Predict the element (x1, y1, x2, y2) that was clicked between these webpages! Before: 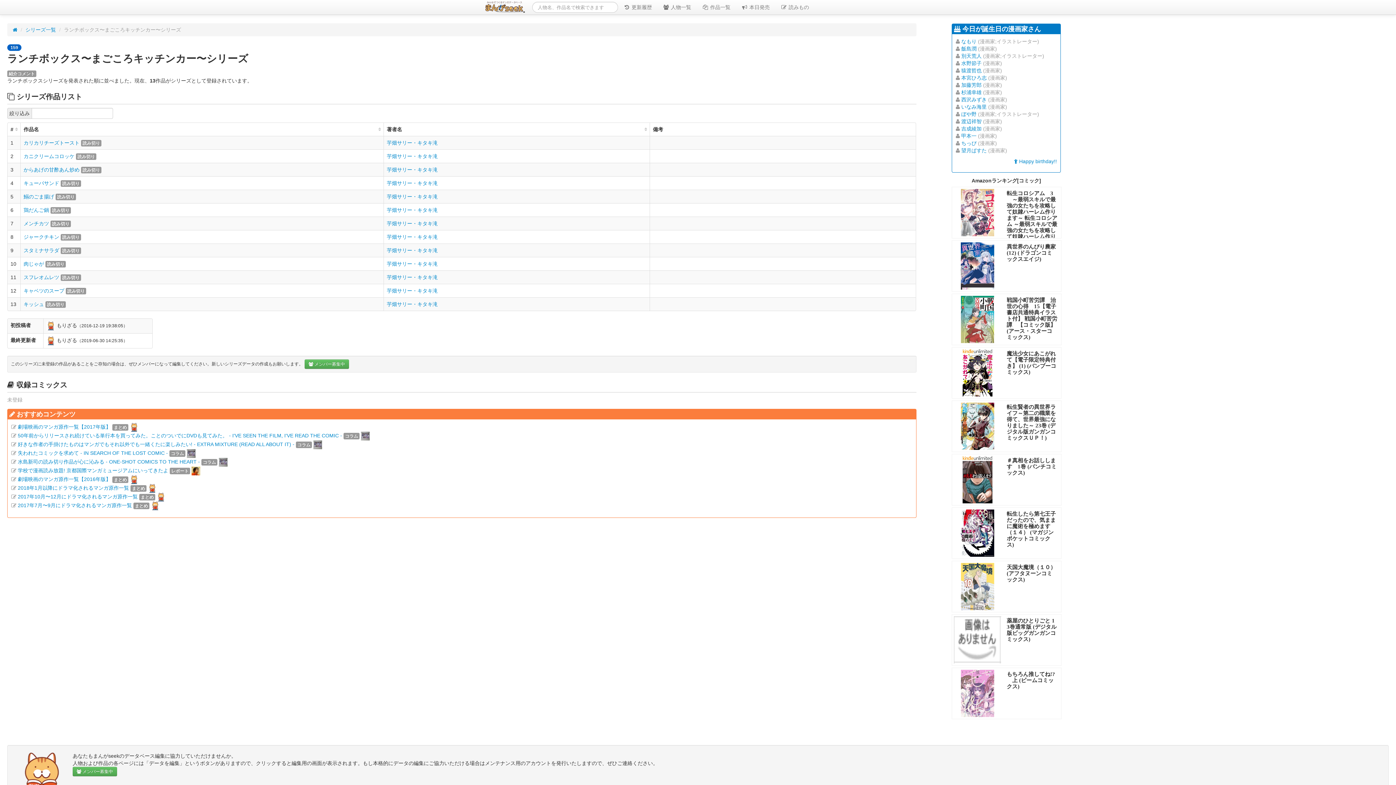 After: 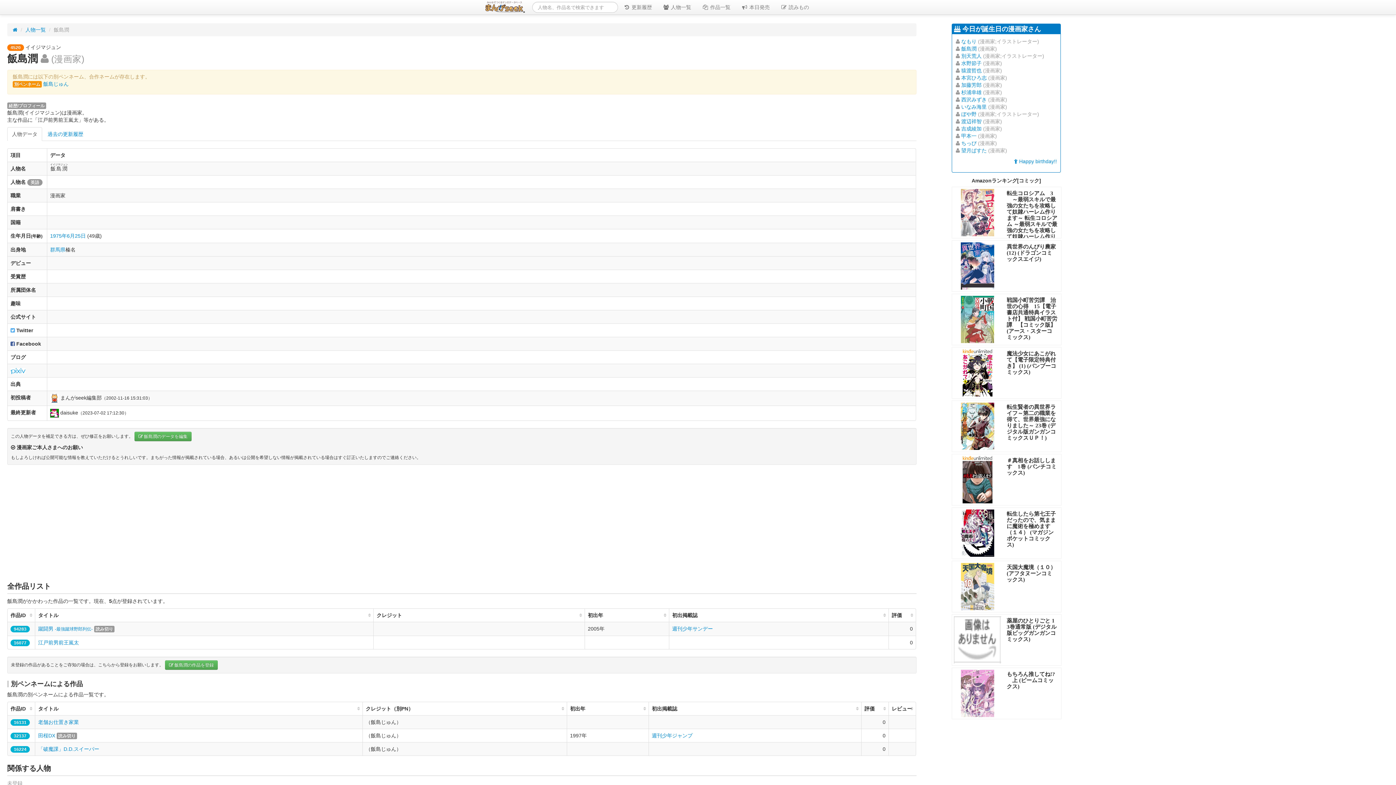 Action: bbox: (961, 45, 976, 51) label: 飯島潤